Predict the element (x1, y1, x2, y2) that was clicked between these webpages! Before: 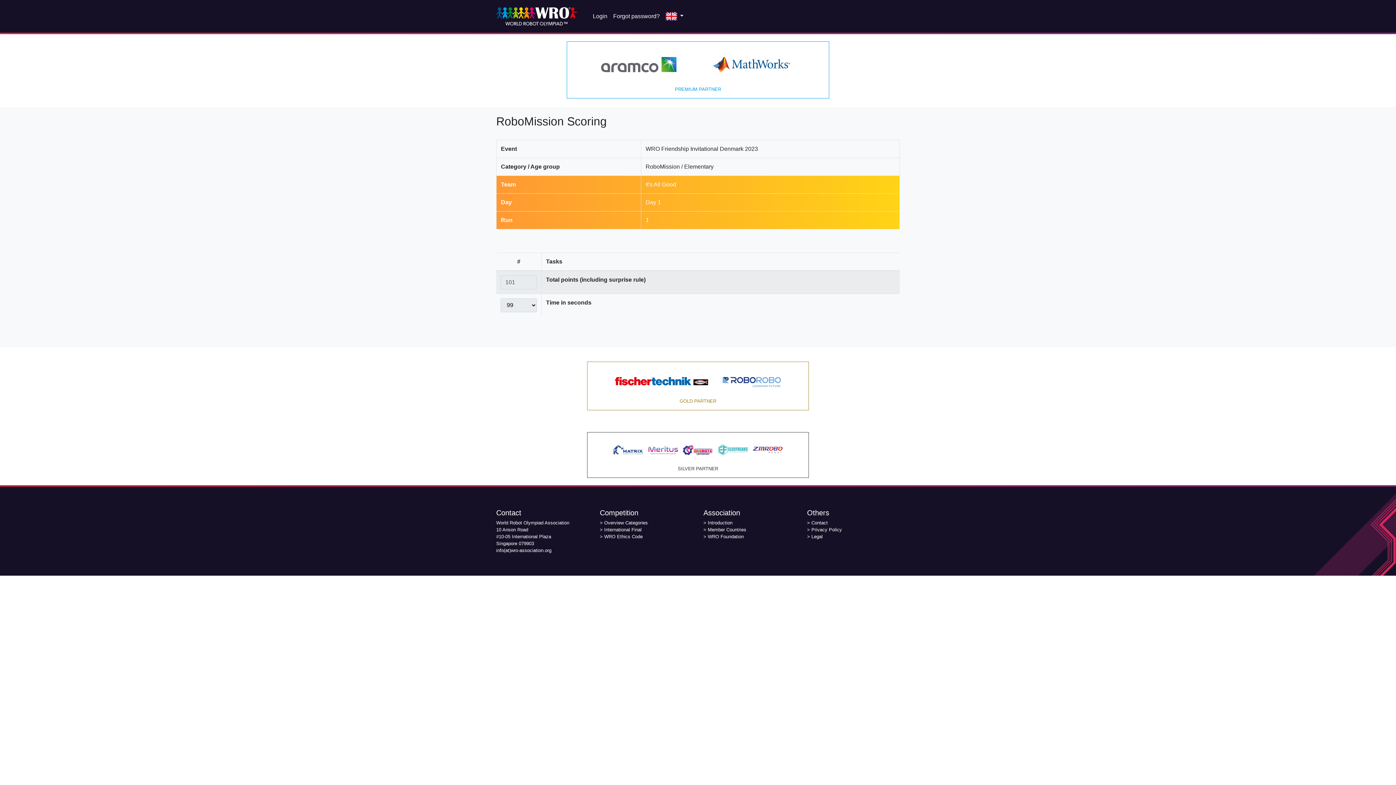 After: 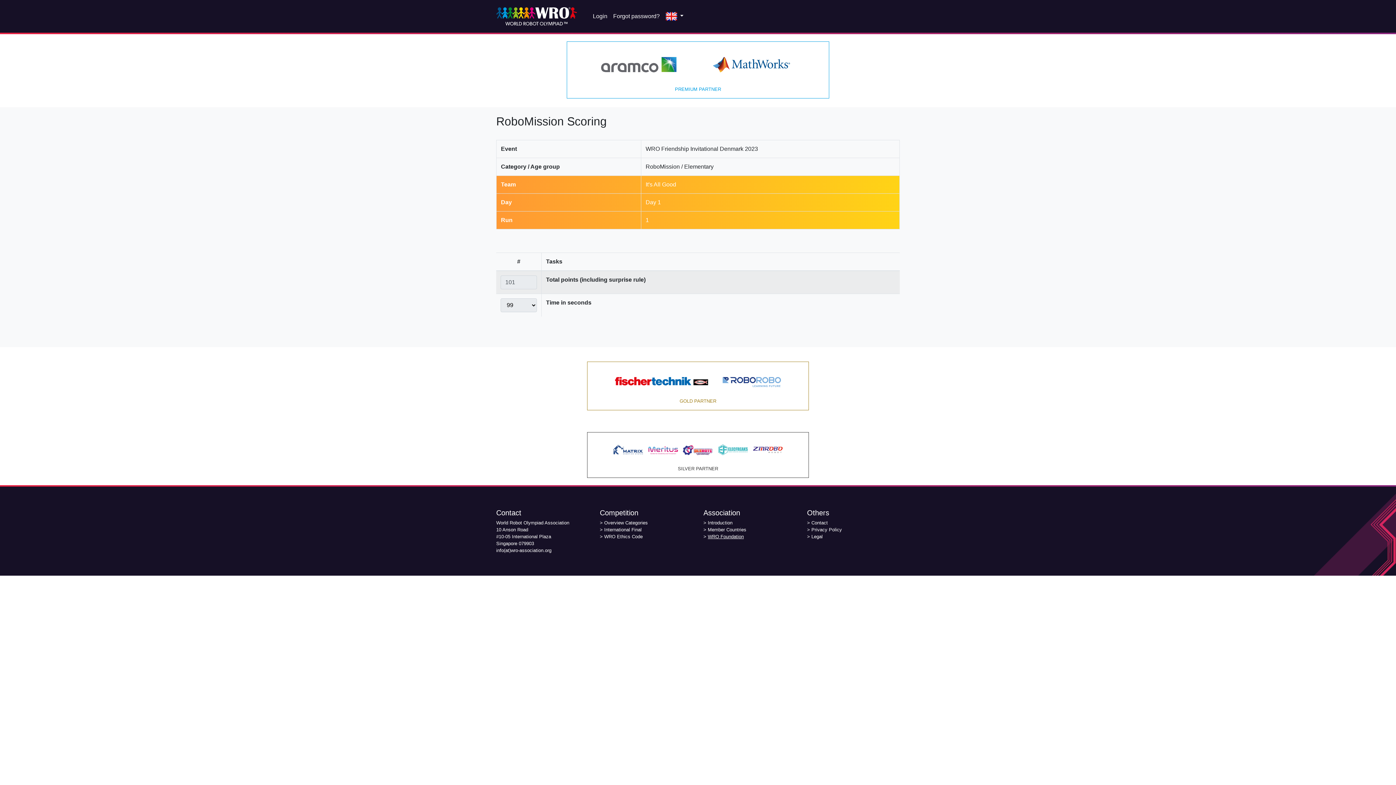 Action: bbox: (708, 534, 744, 539) label: WRO Foundation